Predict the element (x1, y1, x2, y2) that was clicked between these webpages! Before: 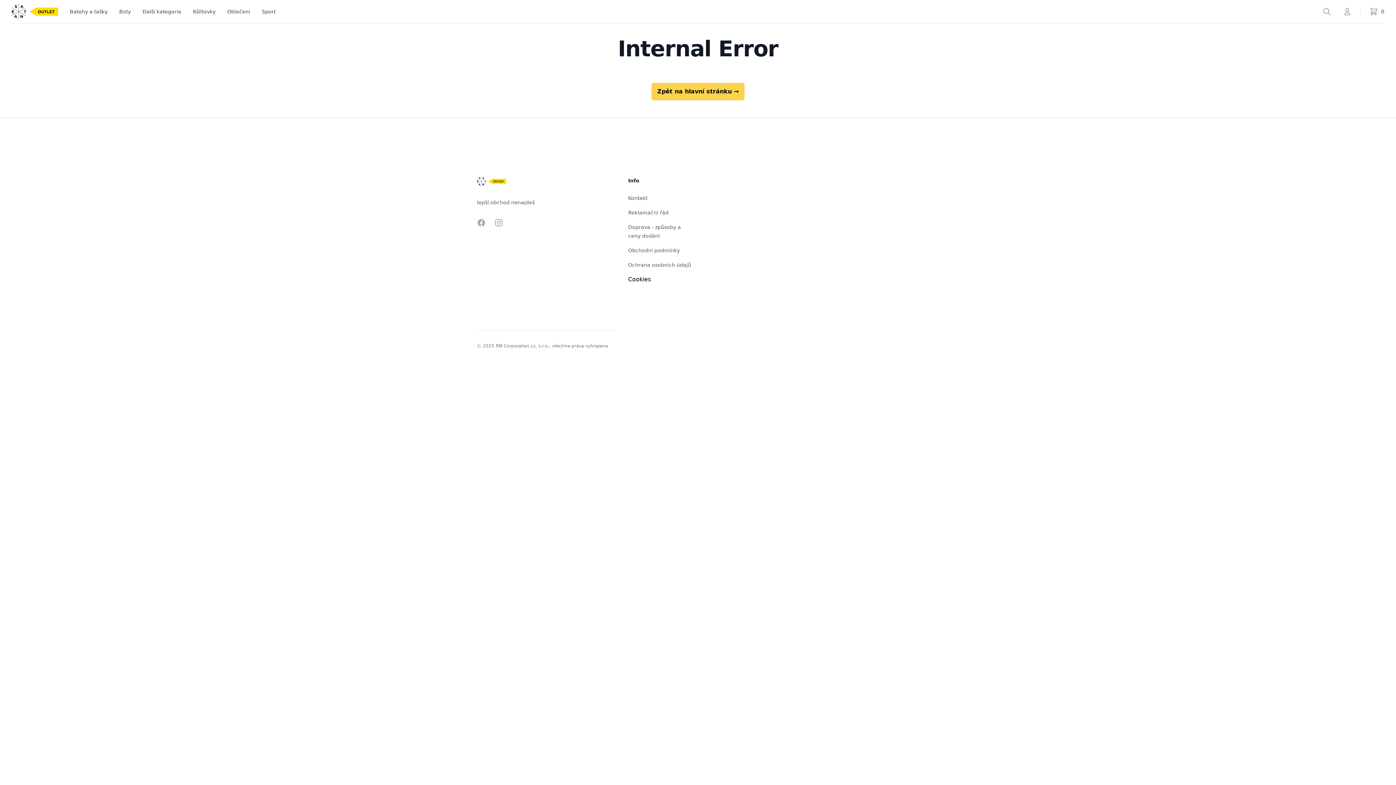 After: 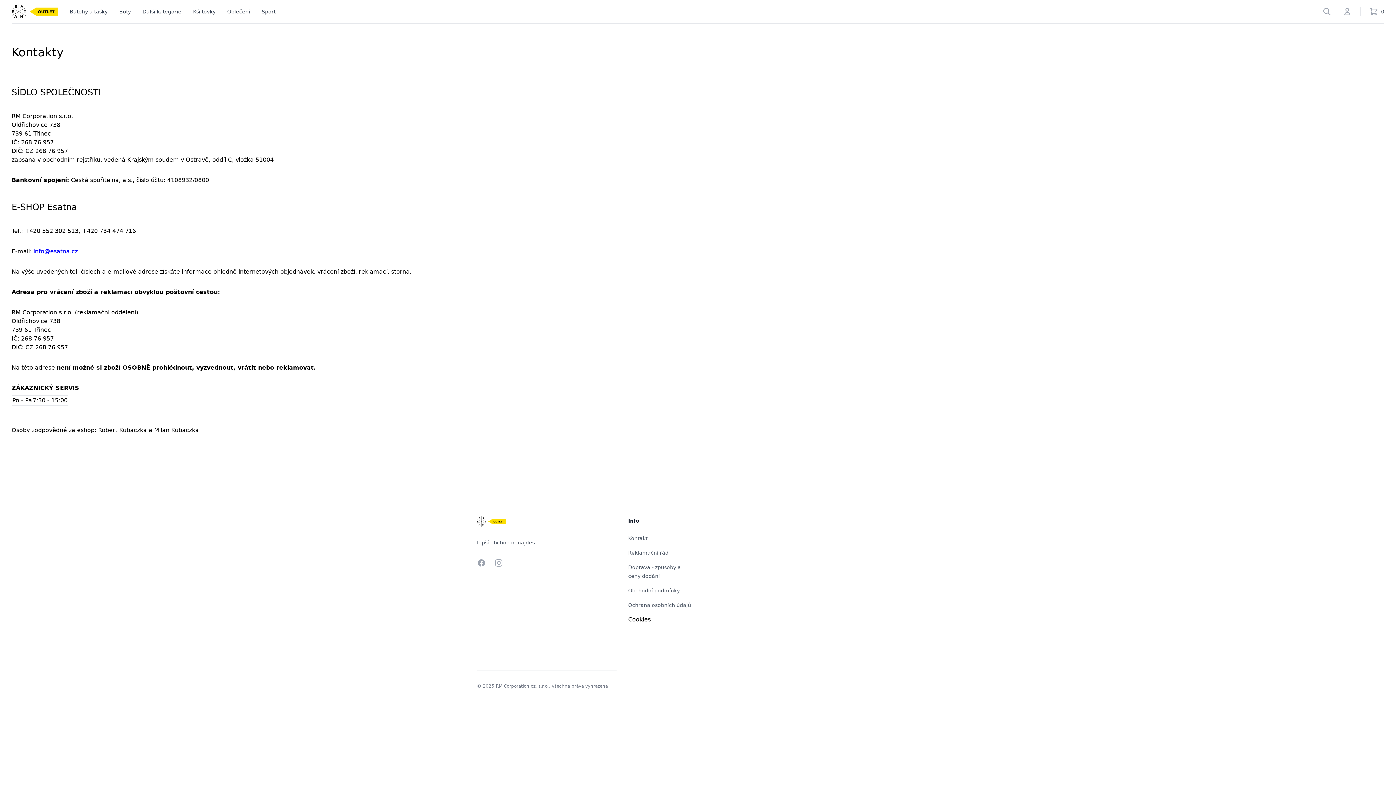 Action: bbox: (628, 195, 647, 201) label: Kontakt